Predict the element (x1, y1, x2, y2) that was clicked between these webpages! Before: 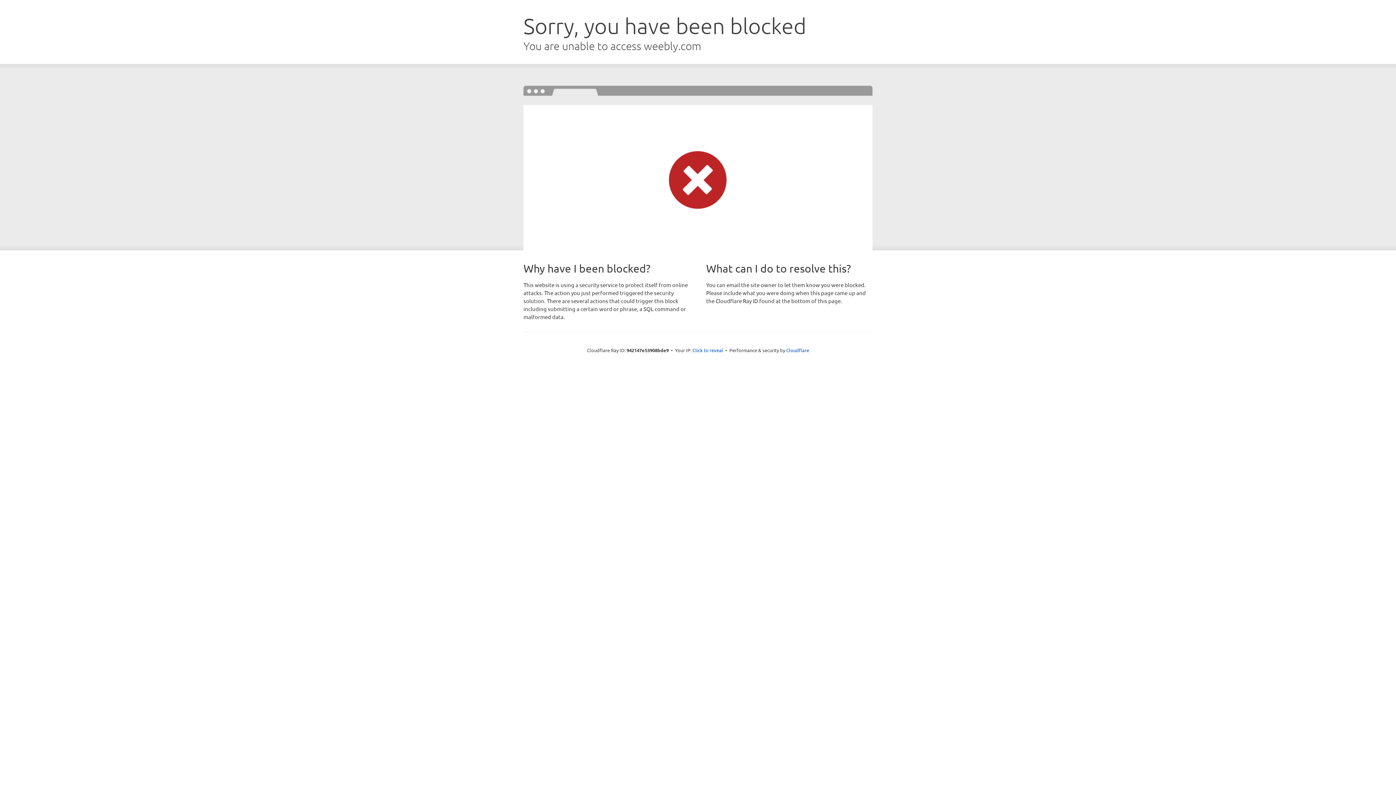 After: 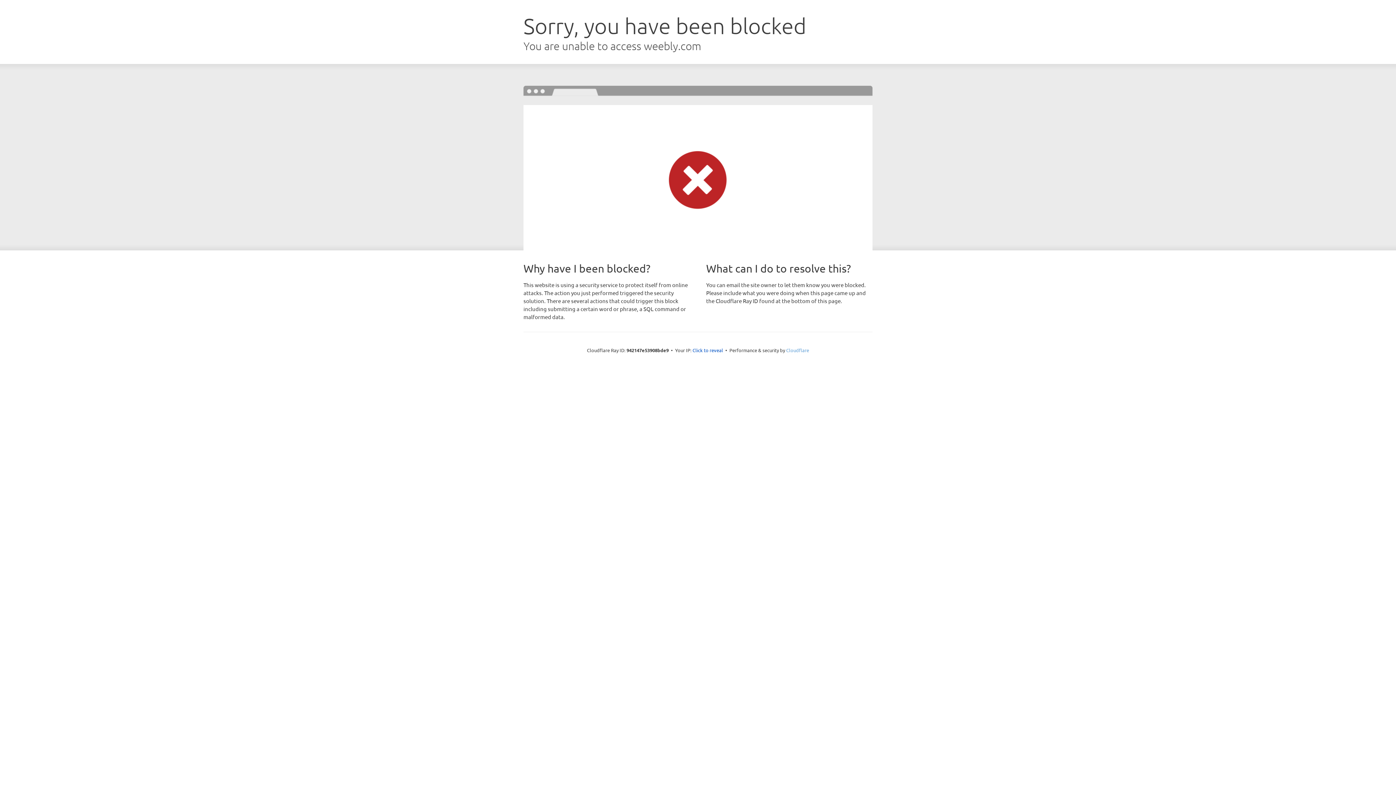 Action: bbox: (786, 347, 809, 353) label: Cloudflare